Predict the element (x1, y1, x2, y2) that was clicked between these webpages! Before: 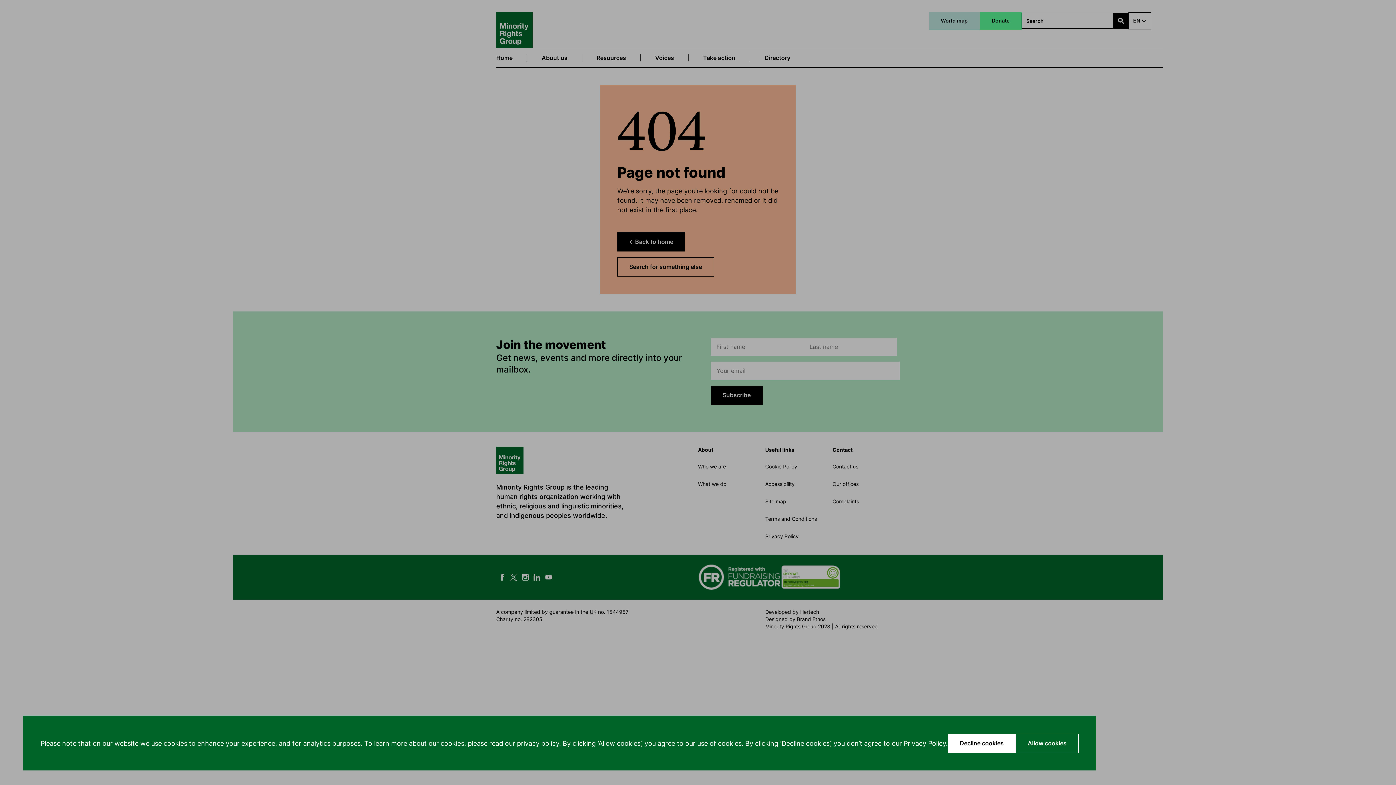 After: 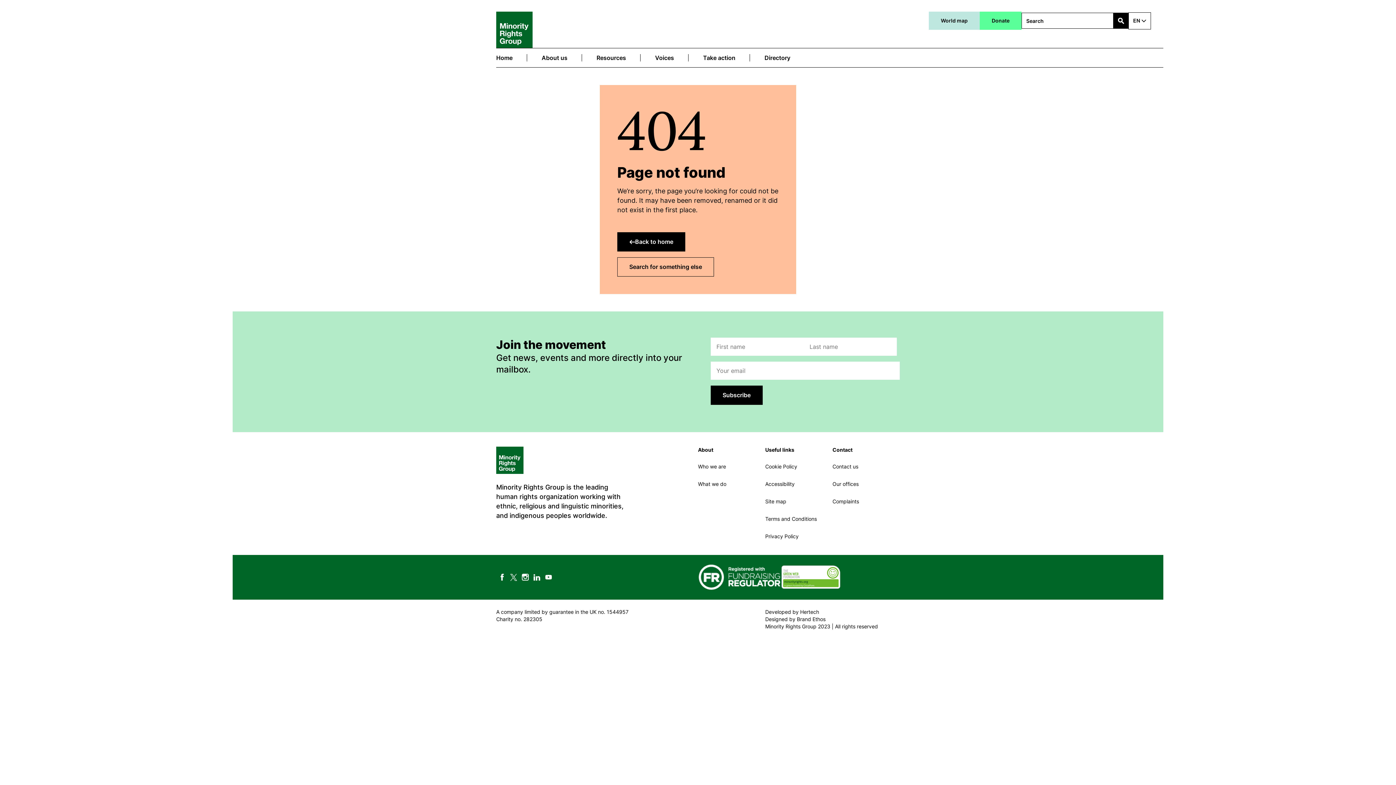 Action: bbox: (948, 734, 1016, 753) label: Decline cookies